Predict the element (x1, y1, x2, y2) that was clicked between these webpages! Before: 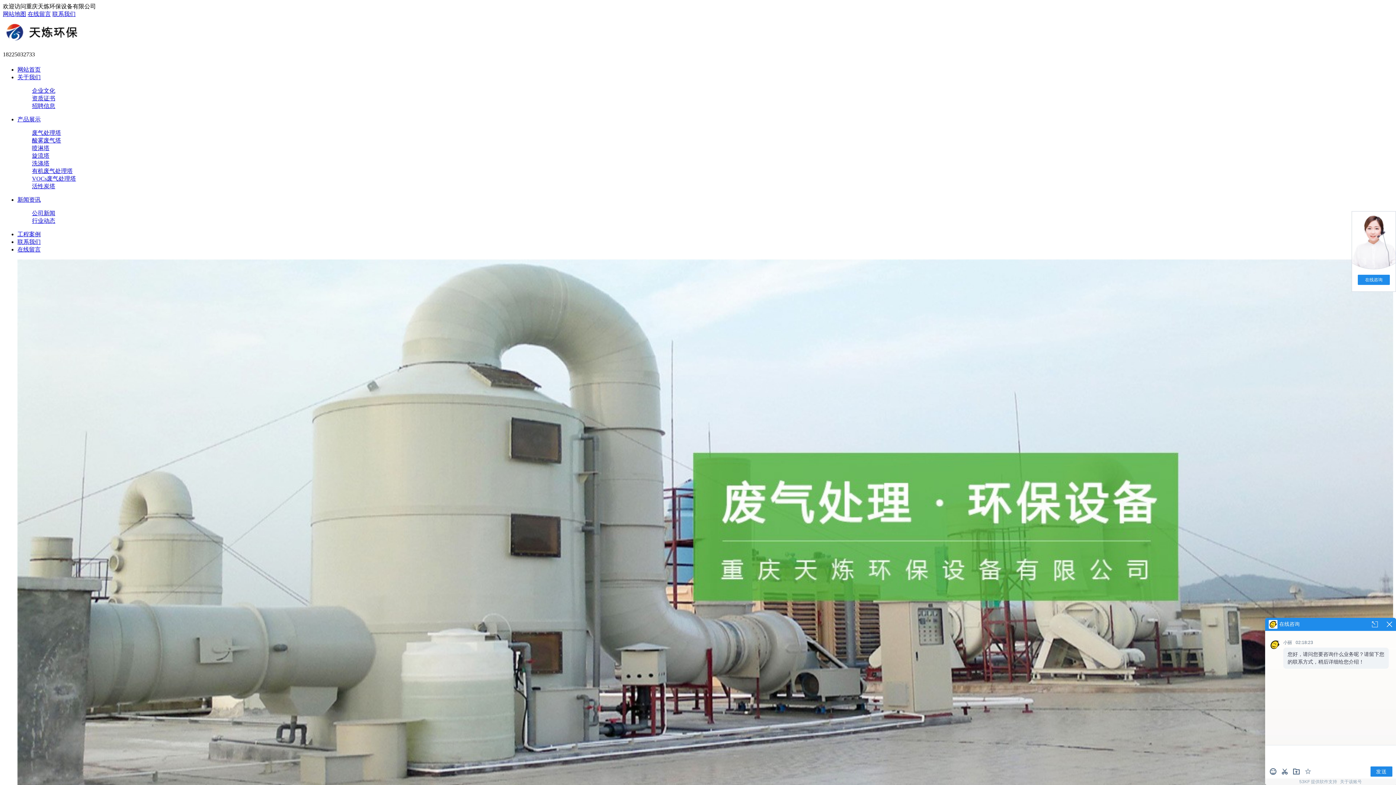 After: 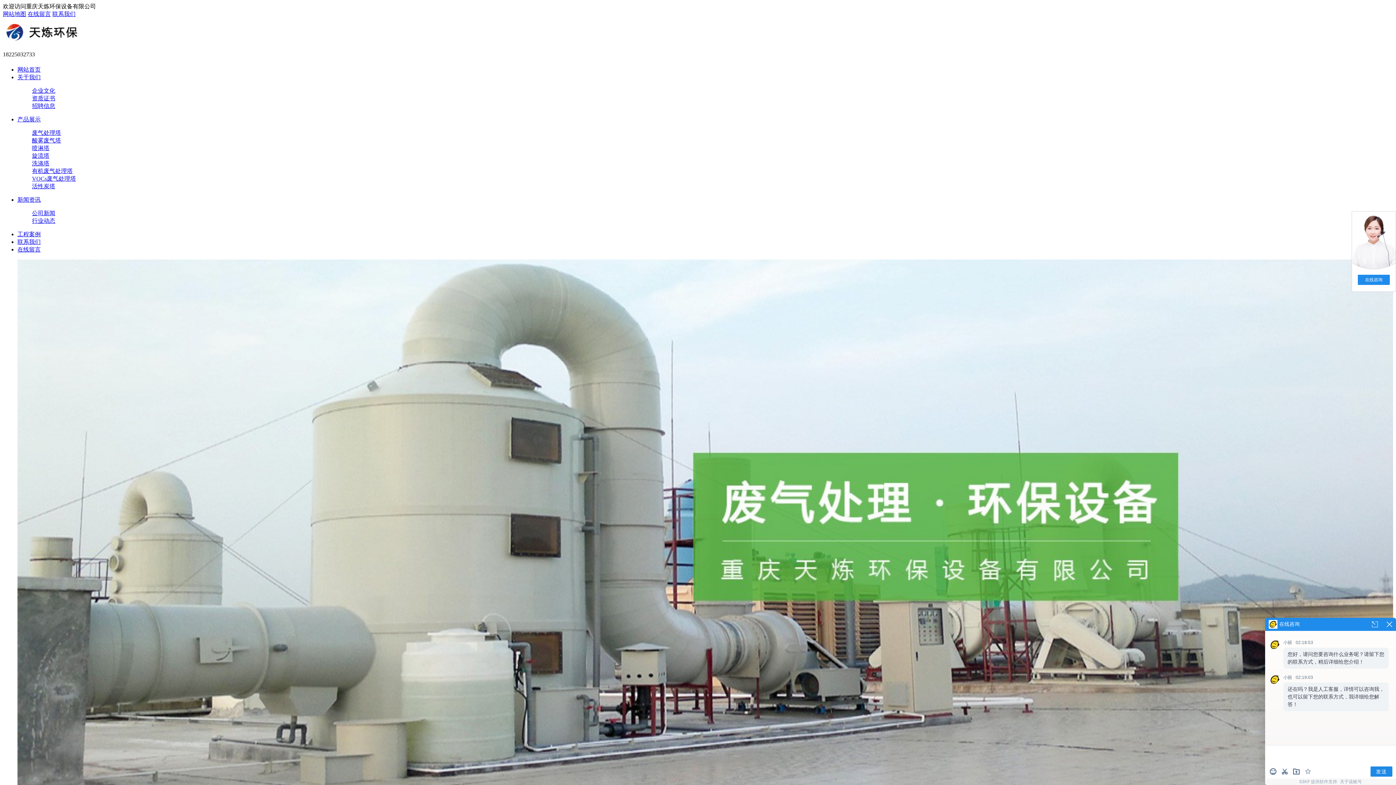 Action: label: 行业动态 bbox: (32, 217, 55, 224)